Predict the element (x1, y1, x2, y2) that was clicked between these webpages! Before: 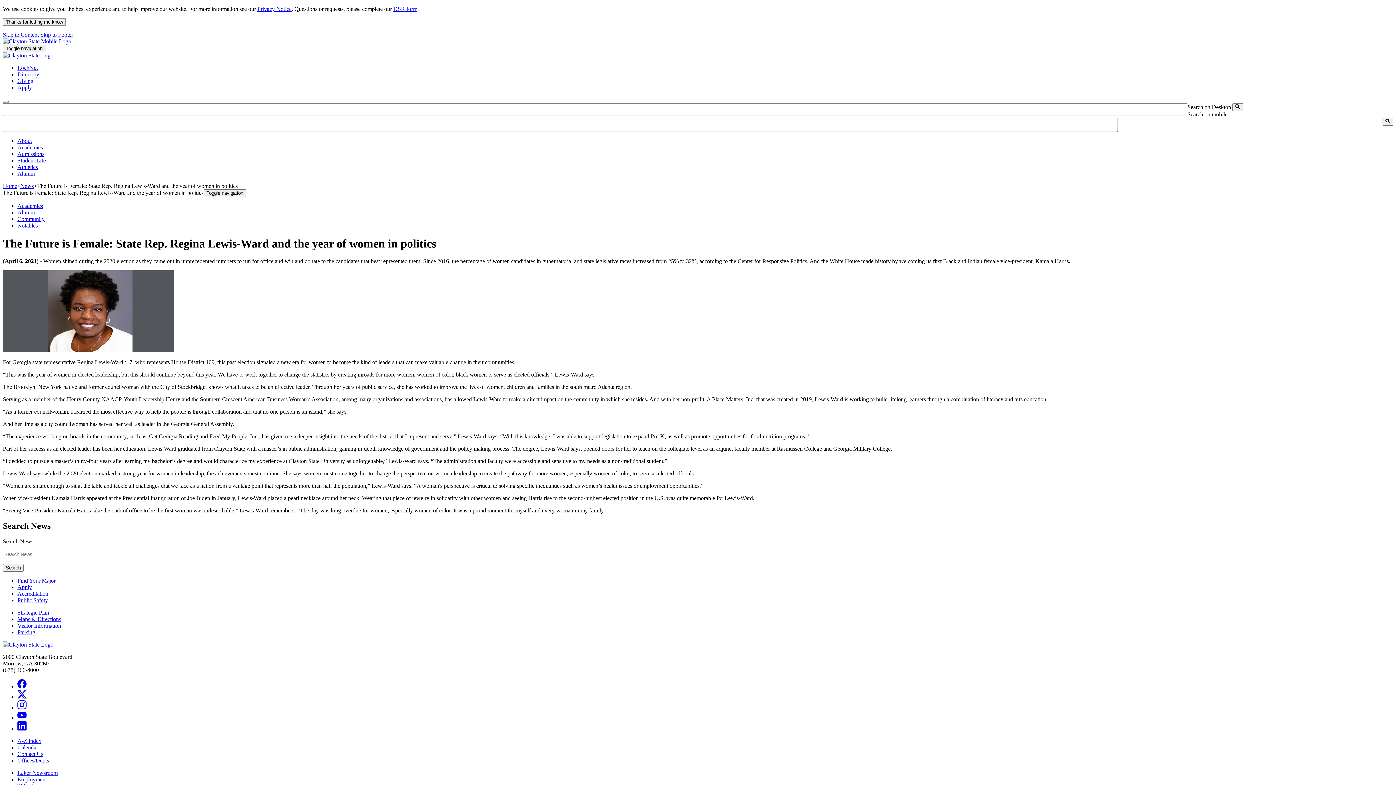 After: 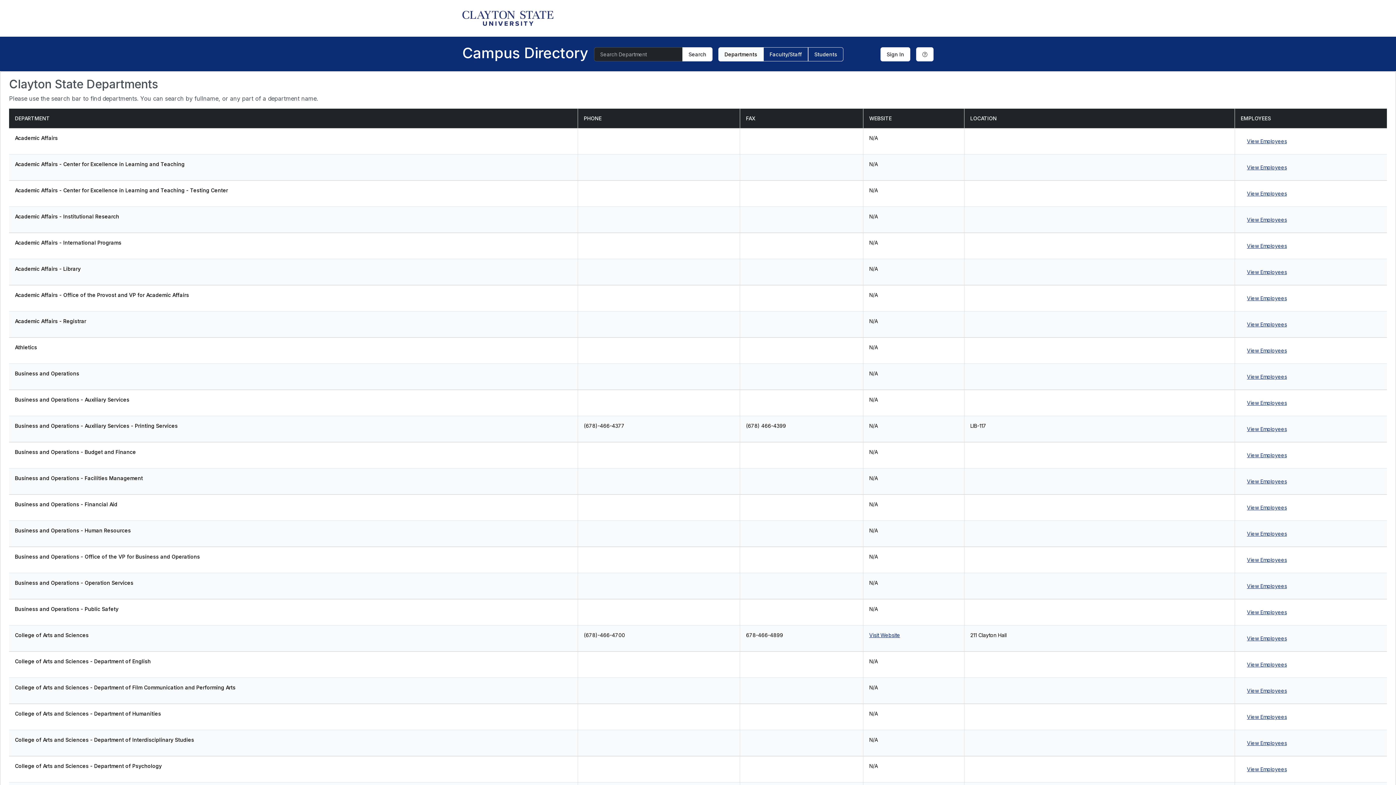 Action: label: Directory bbox: (17, 71, 39, 77)